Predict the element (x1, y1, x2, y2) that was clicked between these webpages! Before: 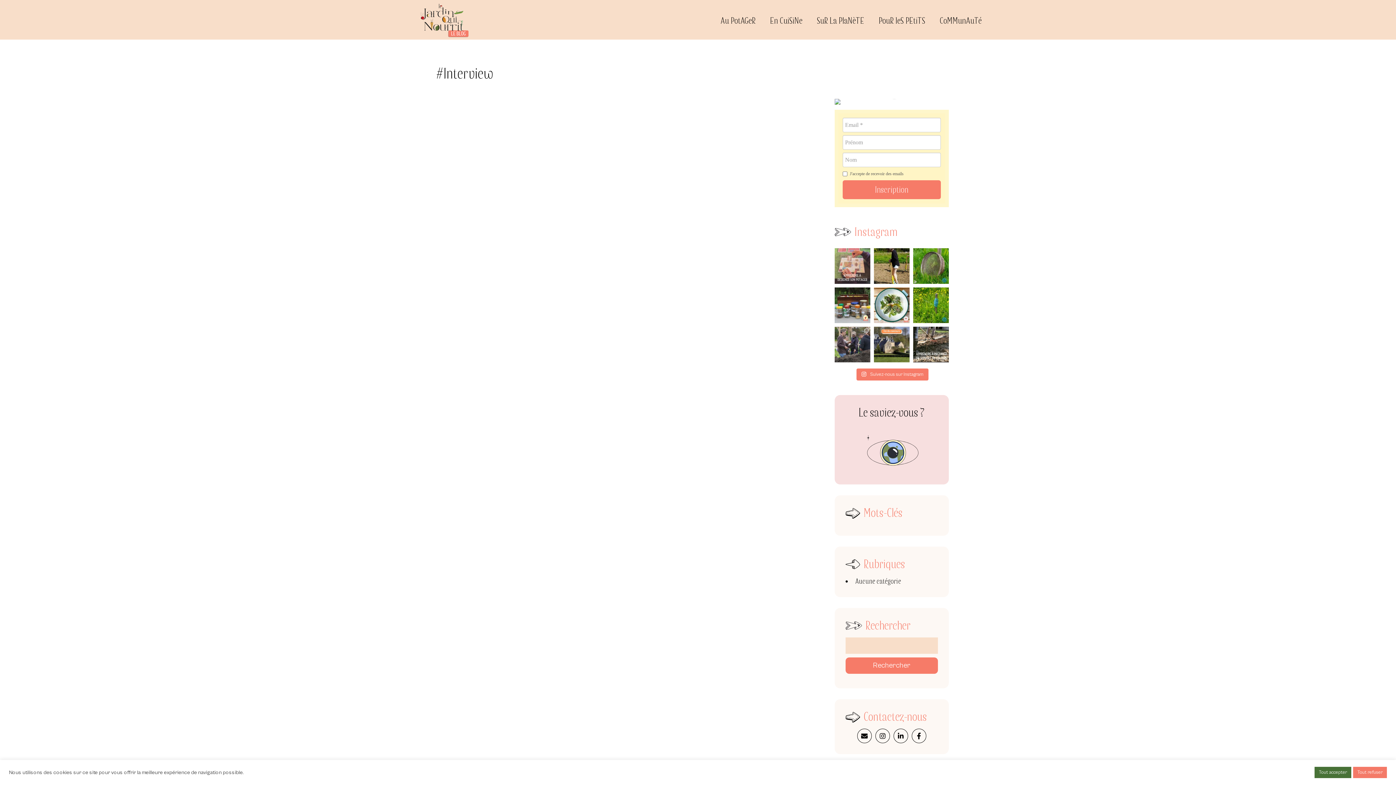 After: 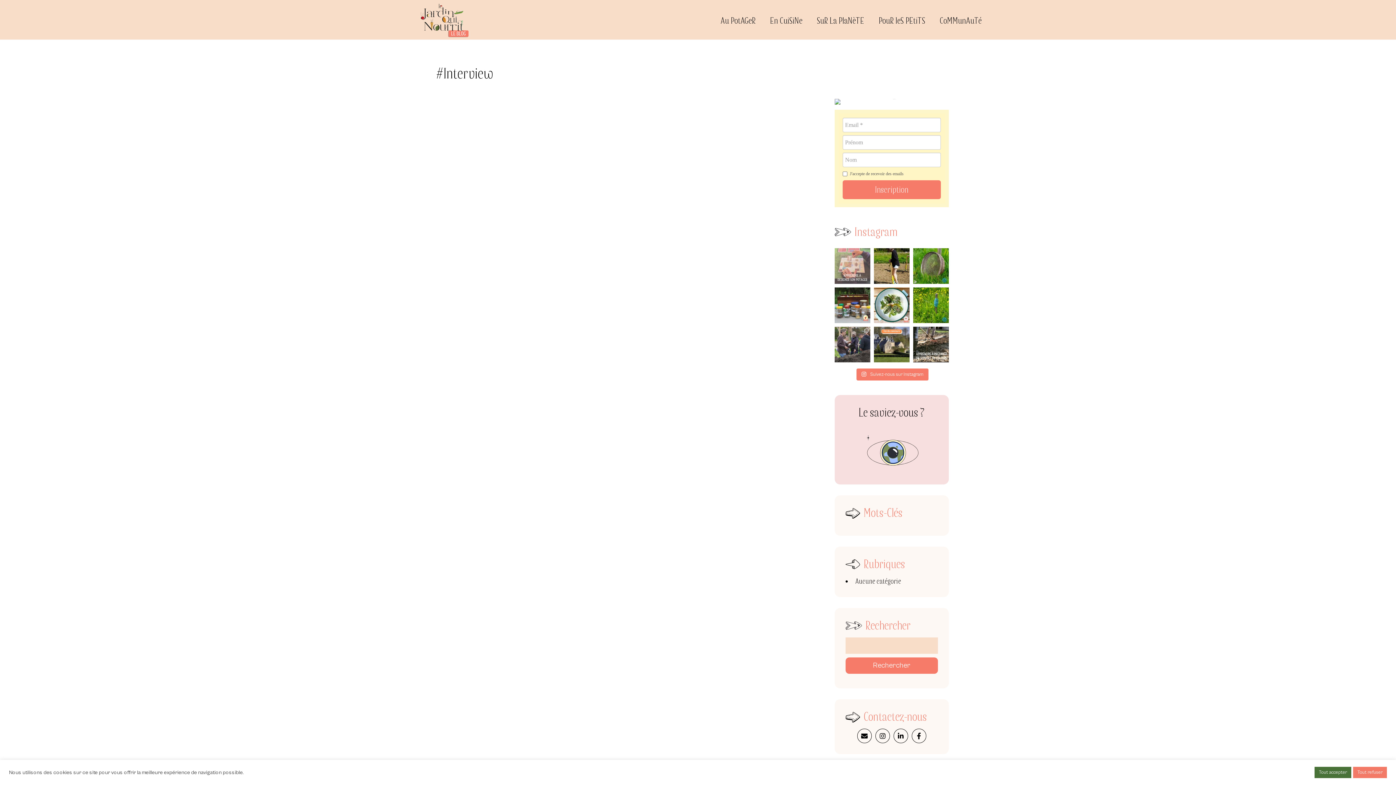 Action: bbox: (834, 248, 870, 284) label: Il n'y a pas meilleure expression de la Permacultu